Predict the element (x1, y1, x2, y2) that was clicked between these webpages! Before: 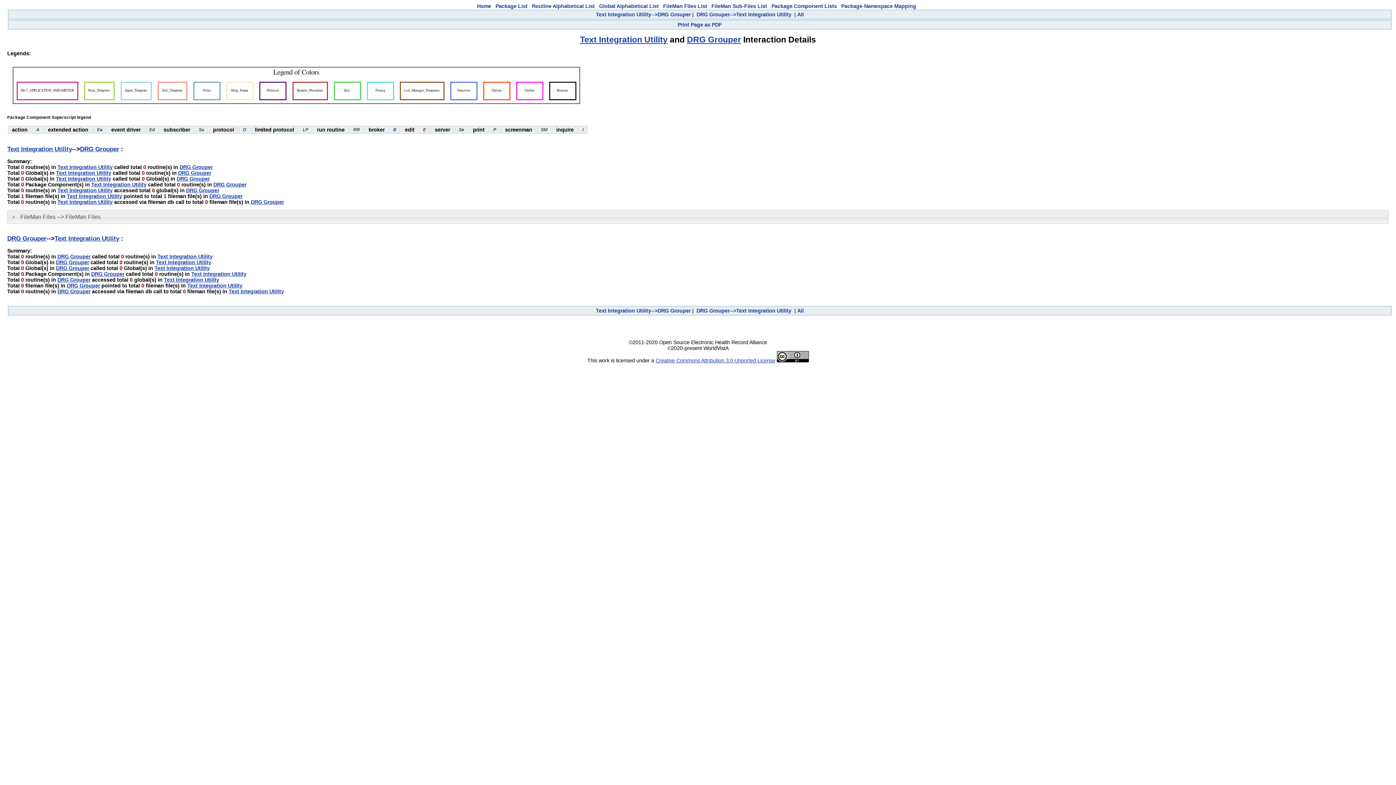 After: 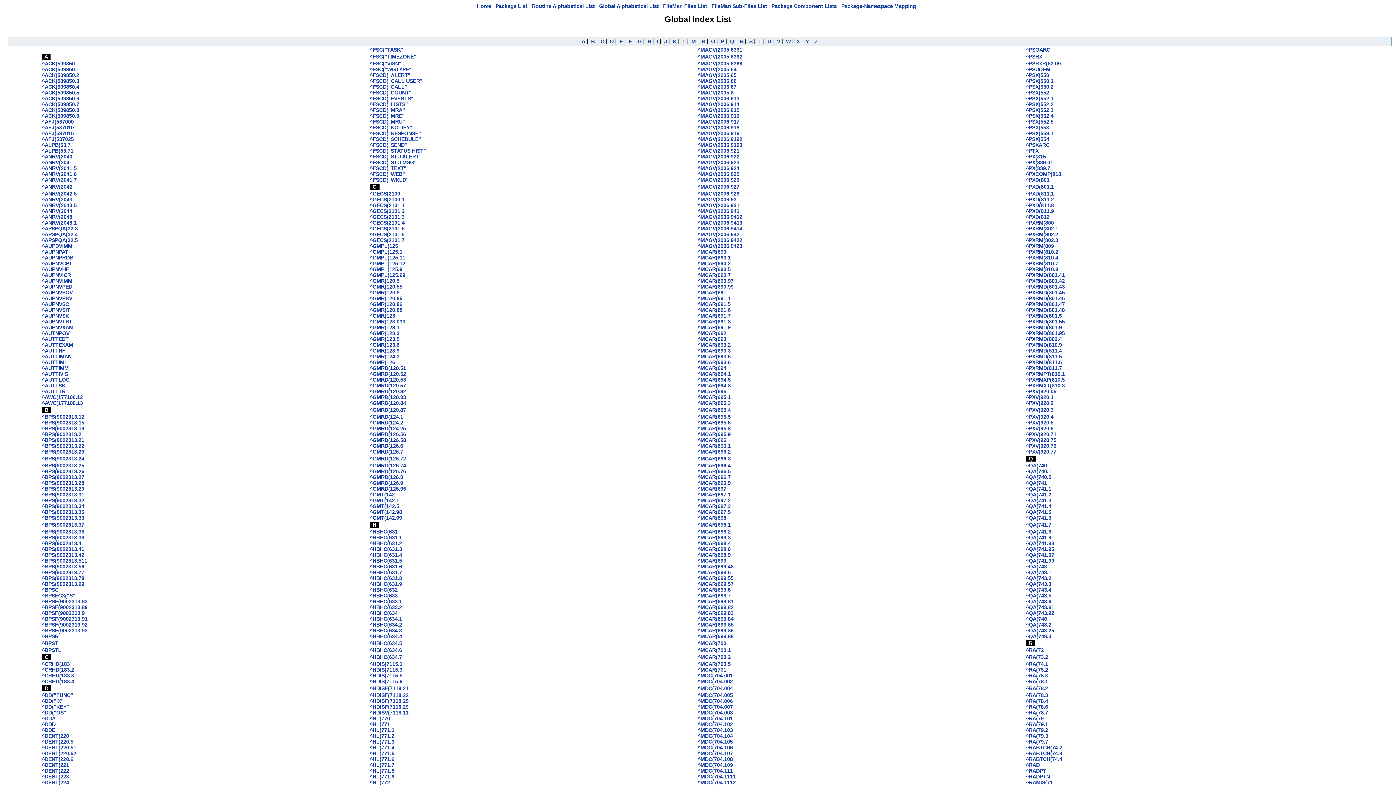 Action: bbox: (599, 3, 658, 9) label: Global Alphabetical List